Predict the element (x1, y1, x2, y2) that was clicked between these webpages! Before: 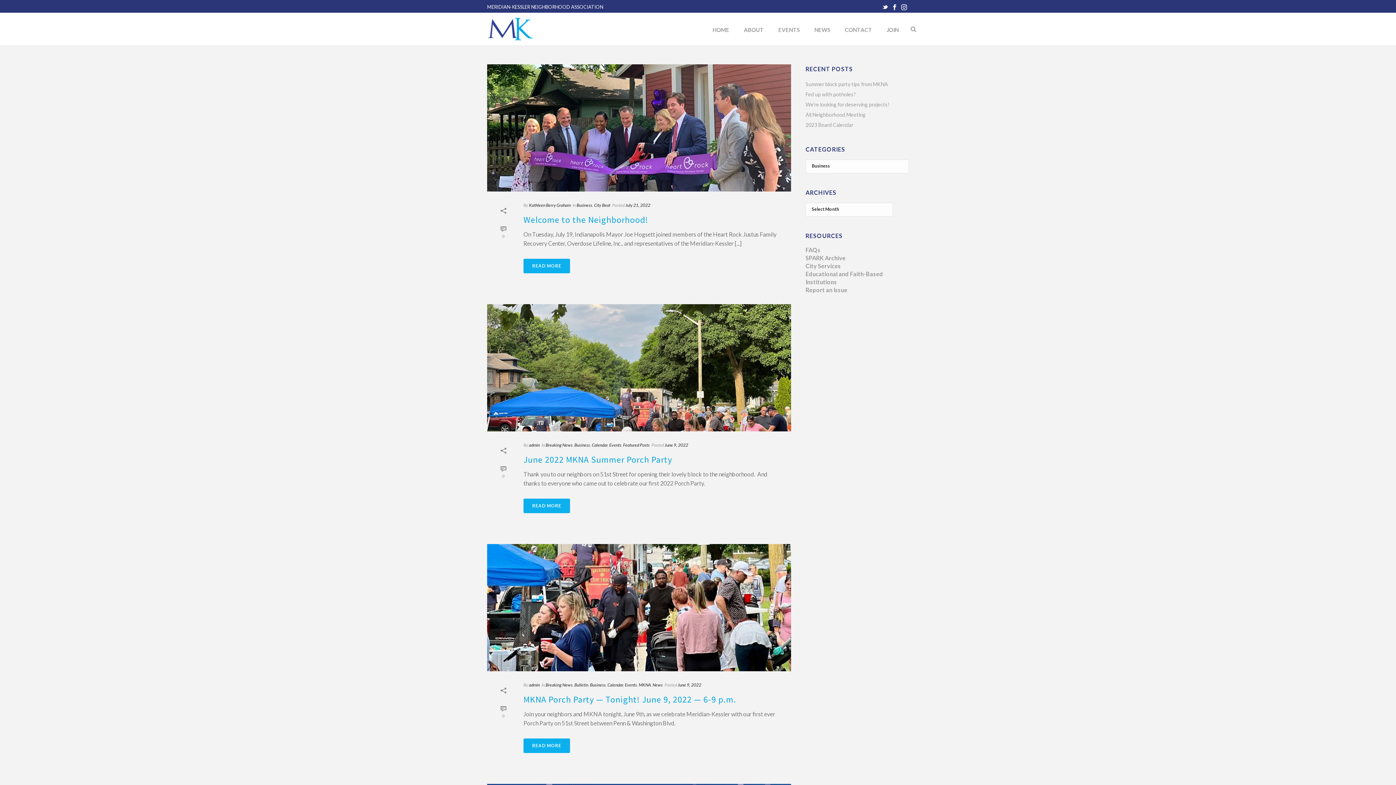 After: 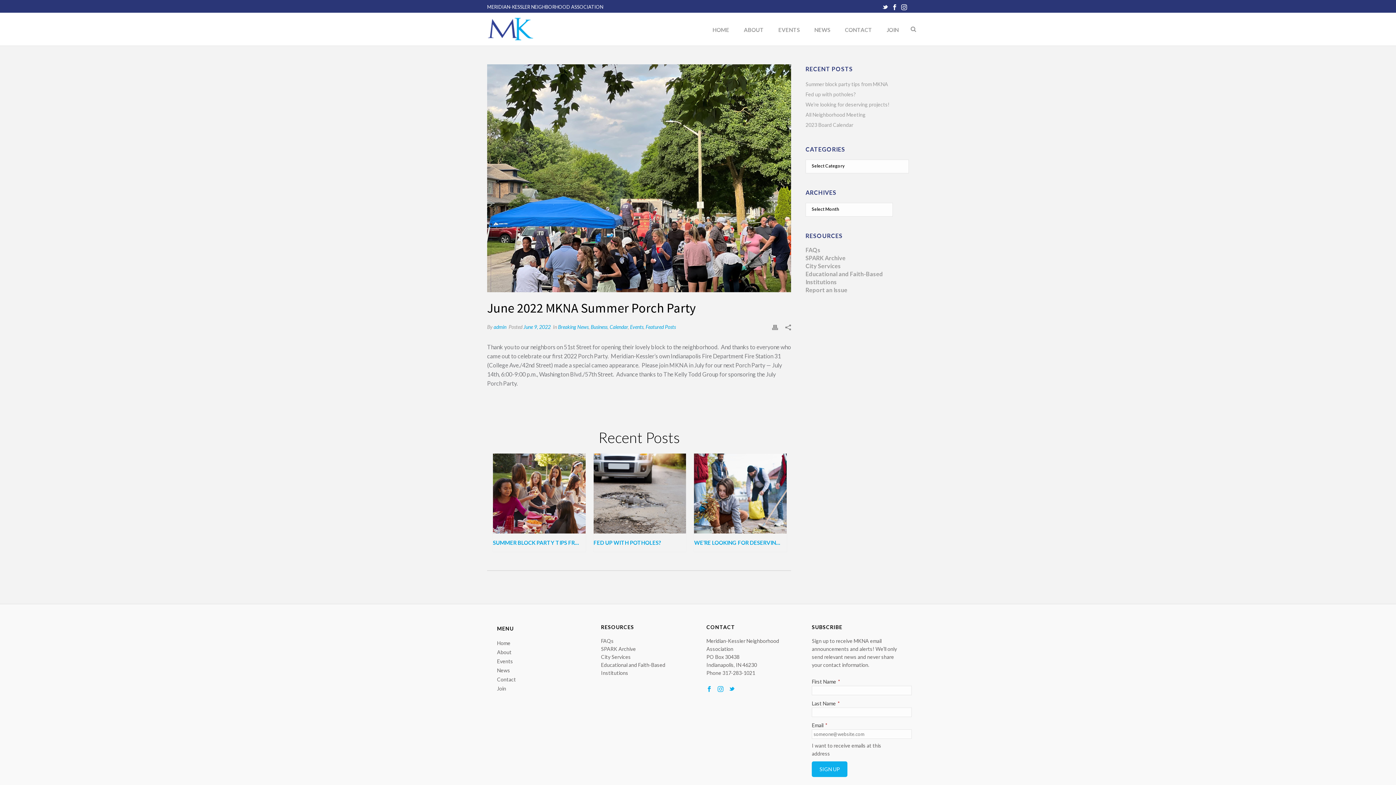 Action: bbox: (494, 461, 512, 483) label: 0